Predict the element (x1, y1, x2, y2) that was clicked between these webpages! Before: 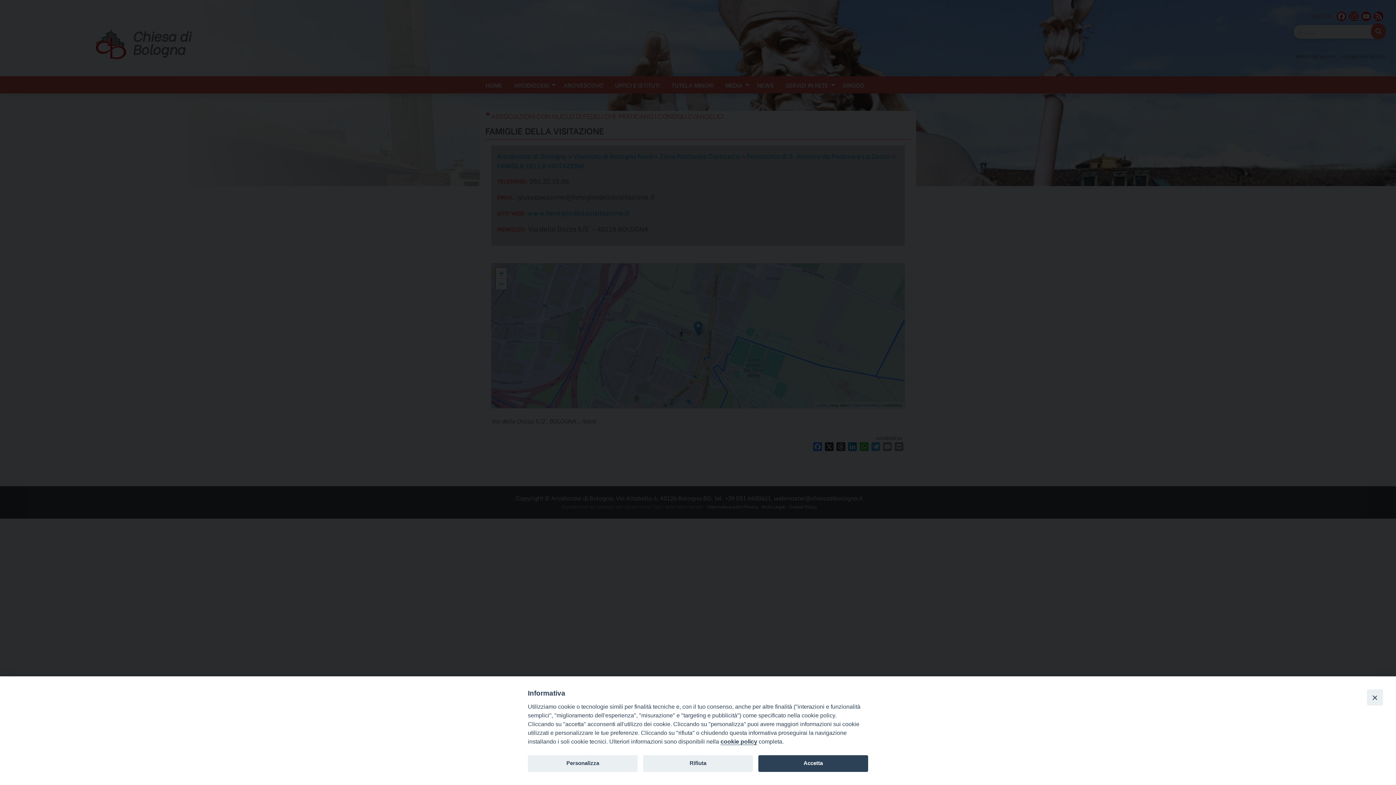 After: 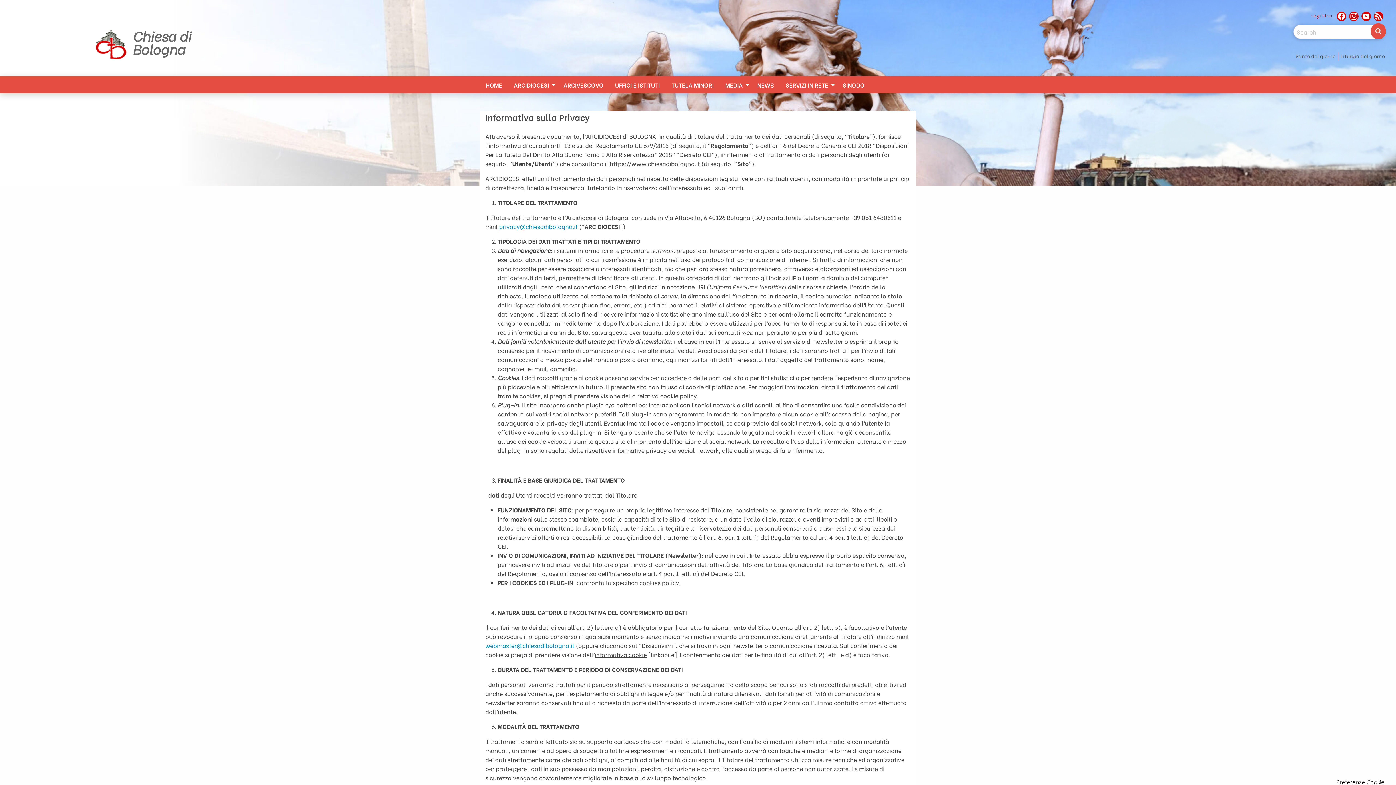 Action: label: cookie policy bbox: (720, 738, 757, 745)